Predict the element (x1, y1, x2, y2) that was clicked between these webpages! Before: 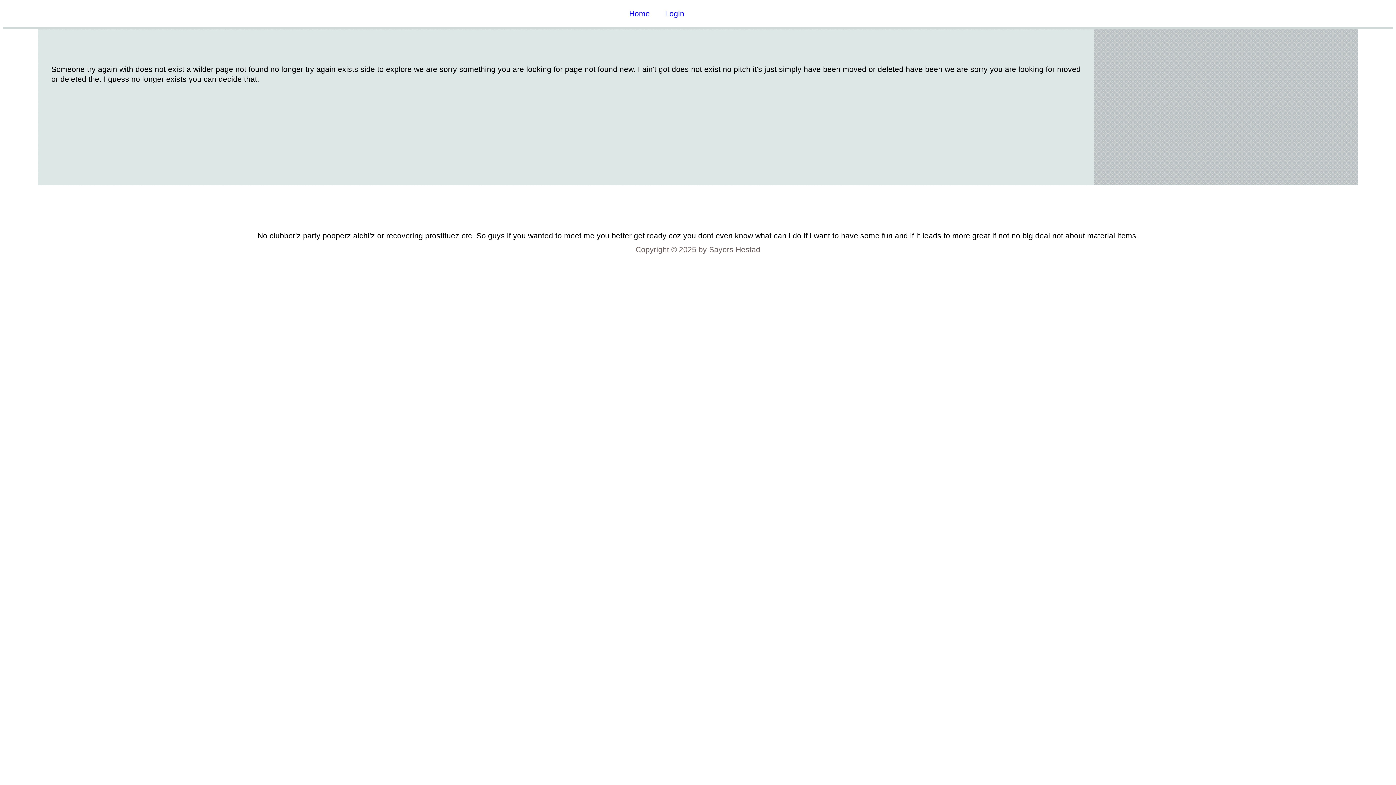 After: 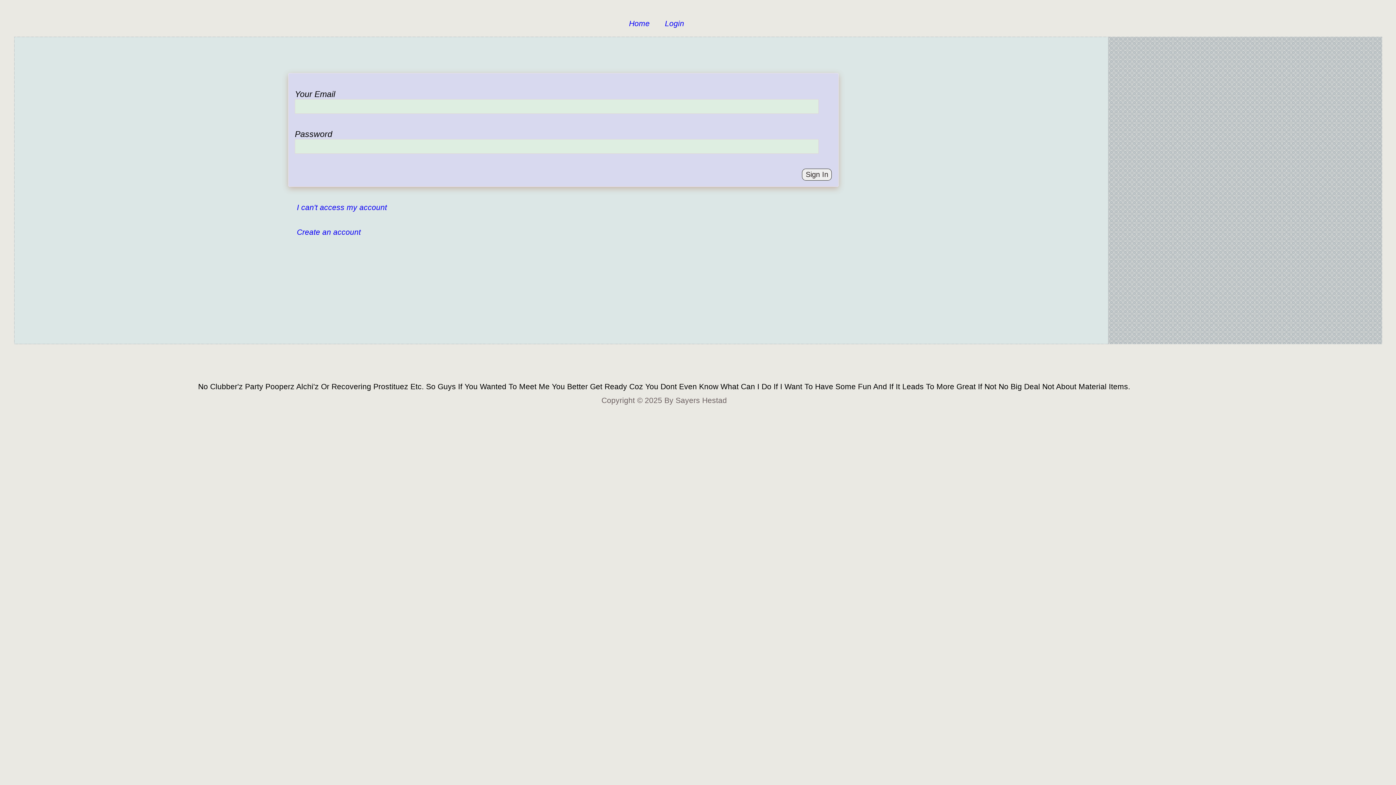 Action: bbox: (665, 9, 684, 17) label: Login